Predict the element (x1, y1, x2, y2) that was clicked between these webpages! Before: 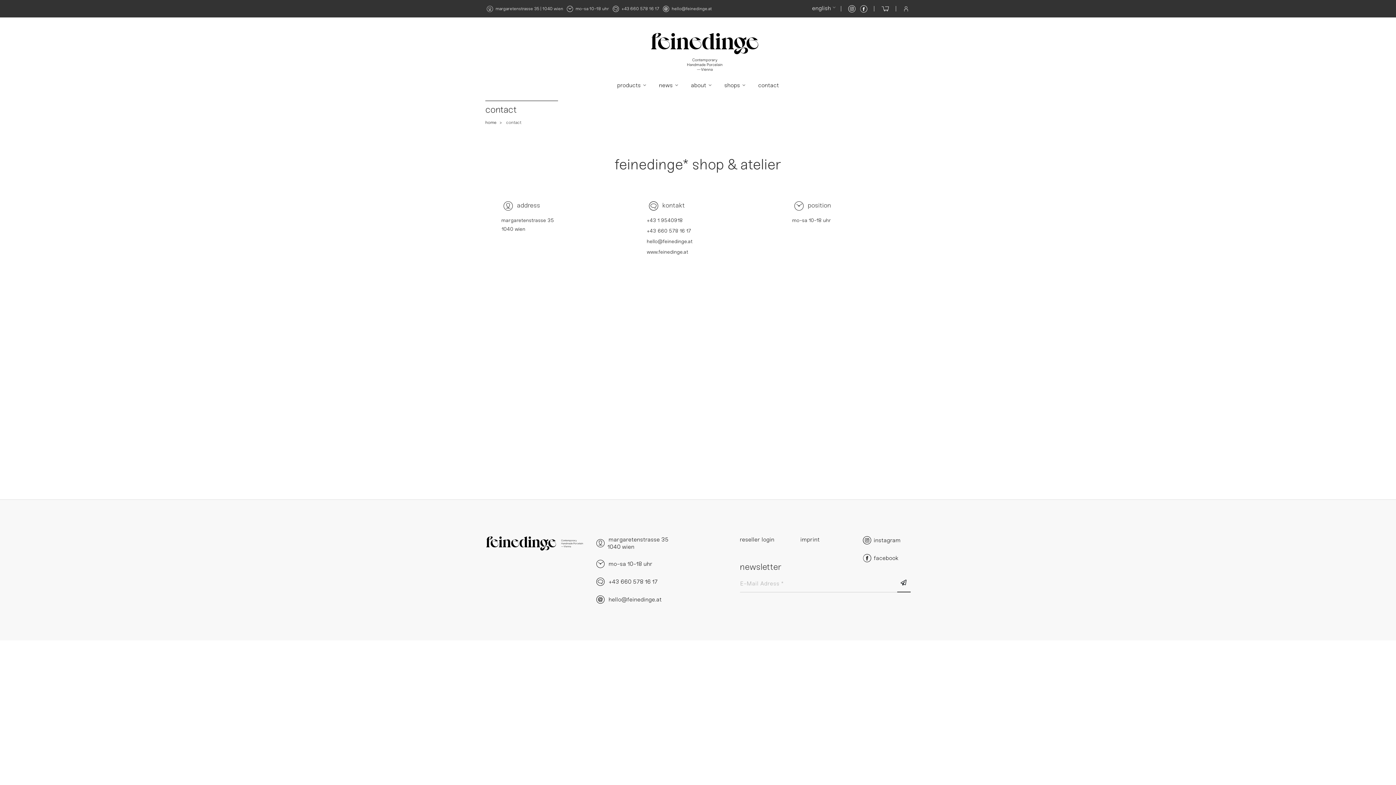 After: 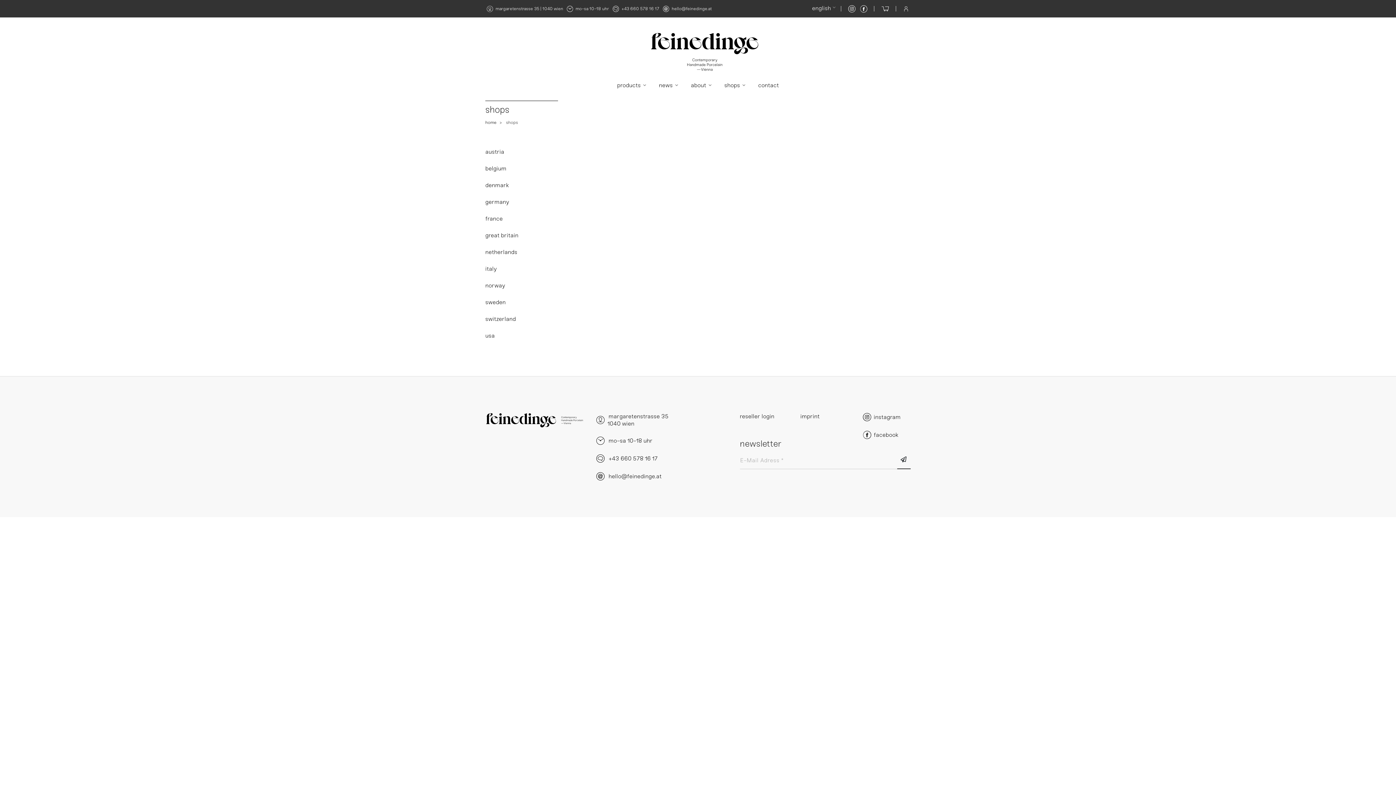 Action: bbox: (715, 72, 749, 99) label: shops